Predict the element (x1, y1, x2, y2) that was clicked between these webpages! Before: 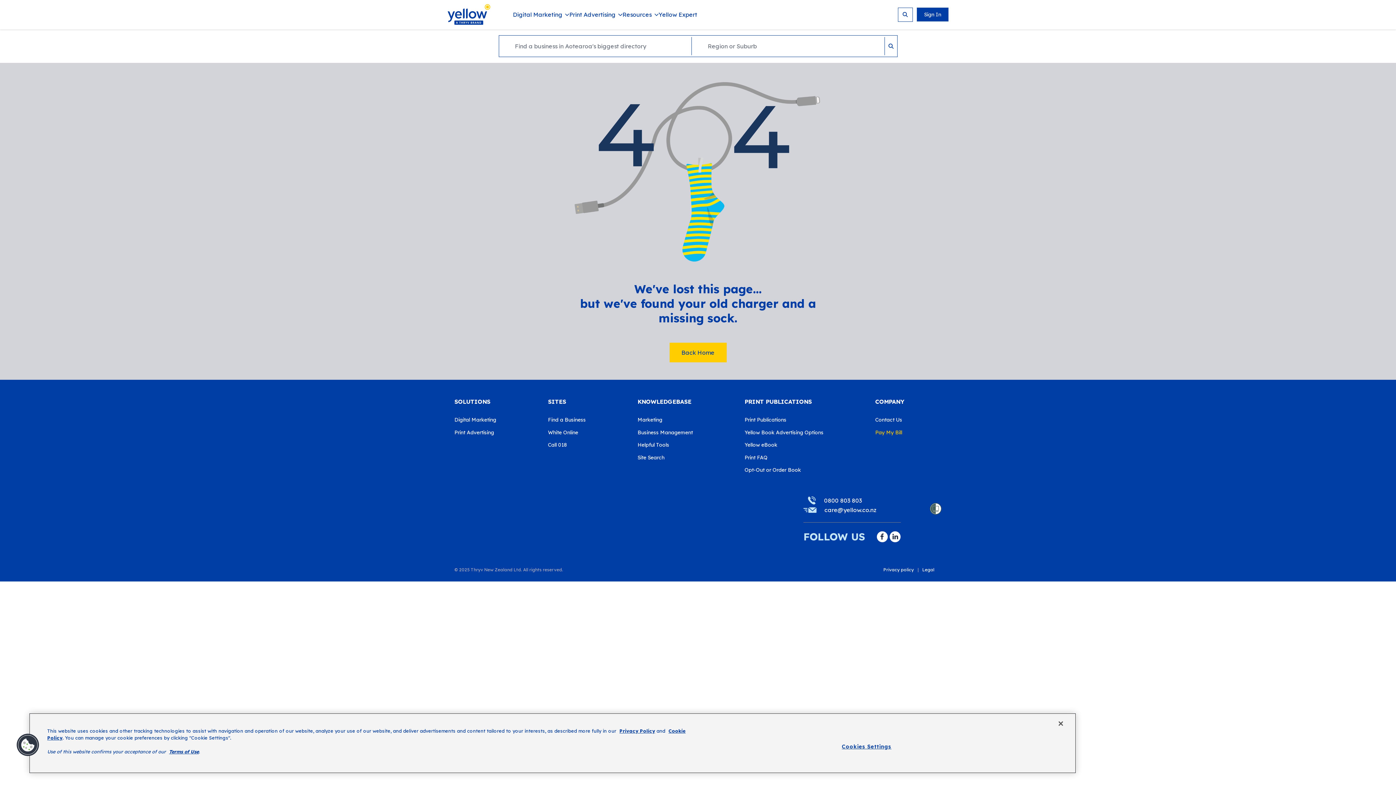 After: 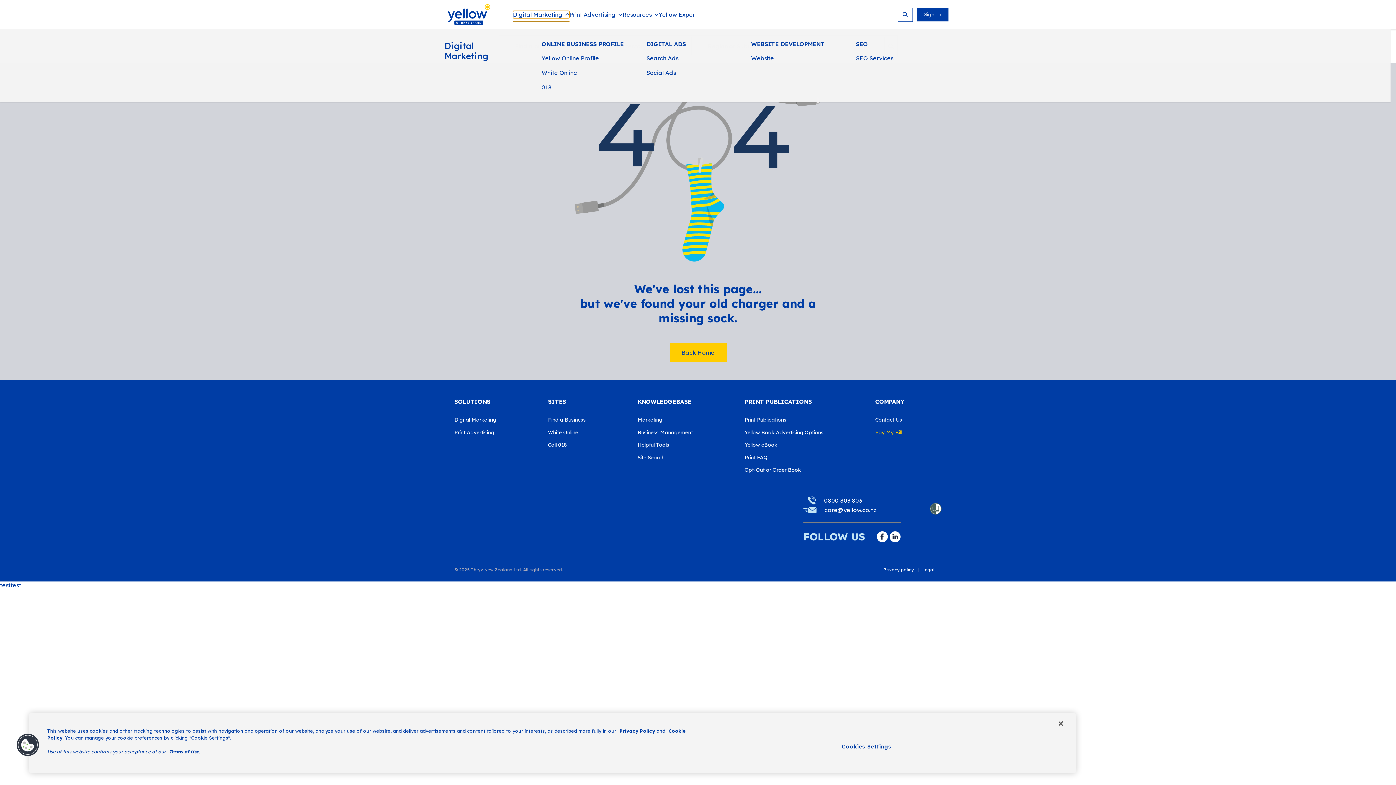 Action: bbox: (513, 11, 569, 17) label: Digital Marketing